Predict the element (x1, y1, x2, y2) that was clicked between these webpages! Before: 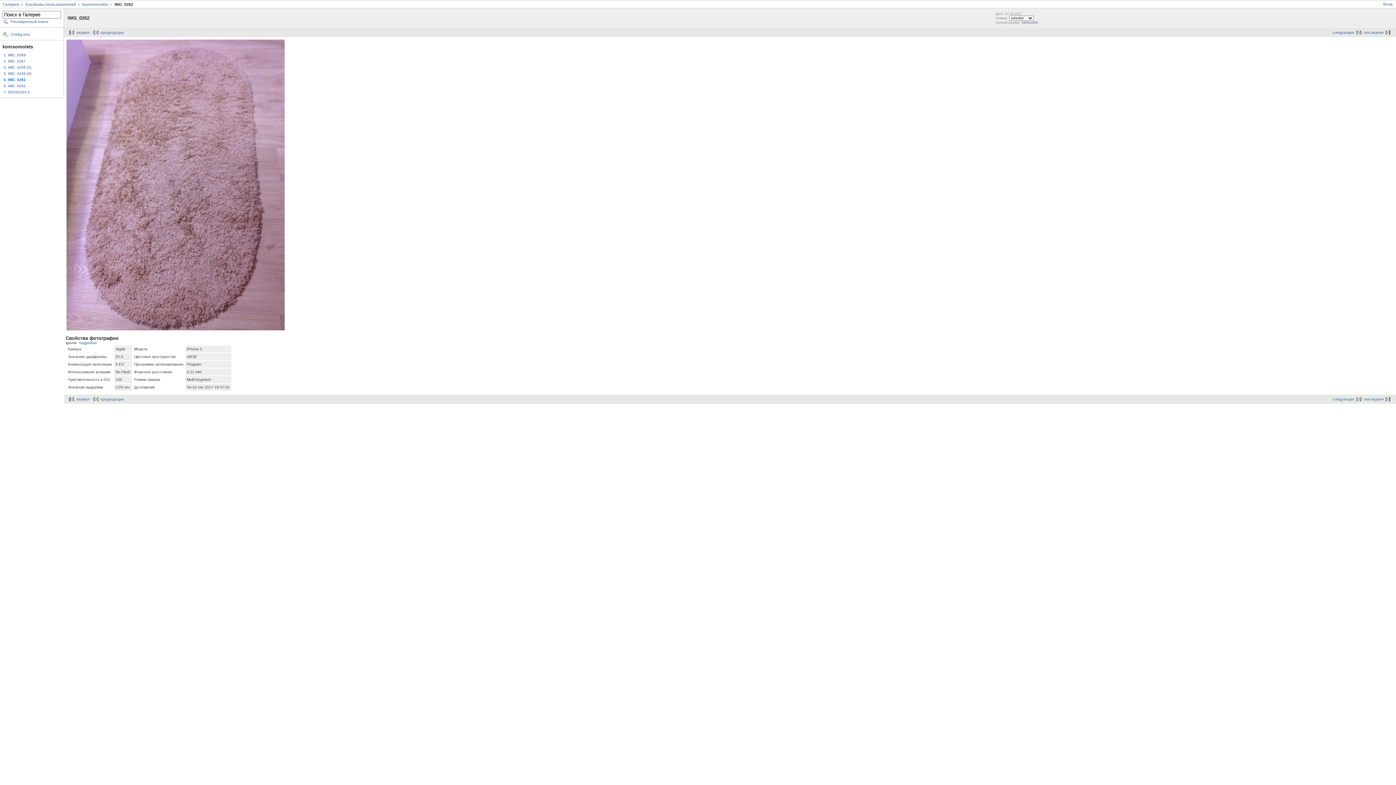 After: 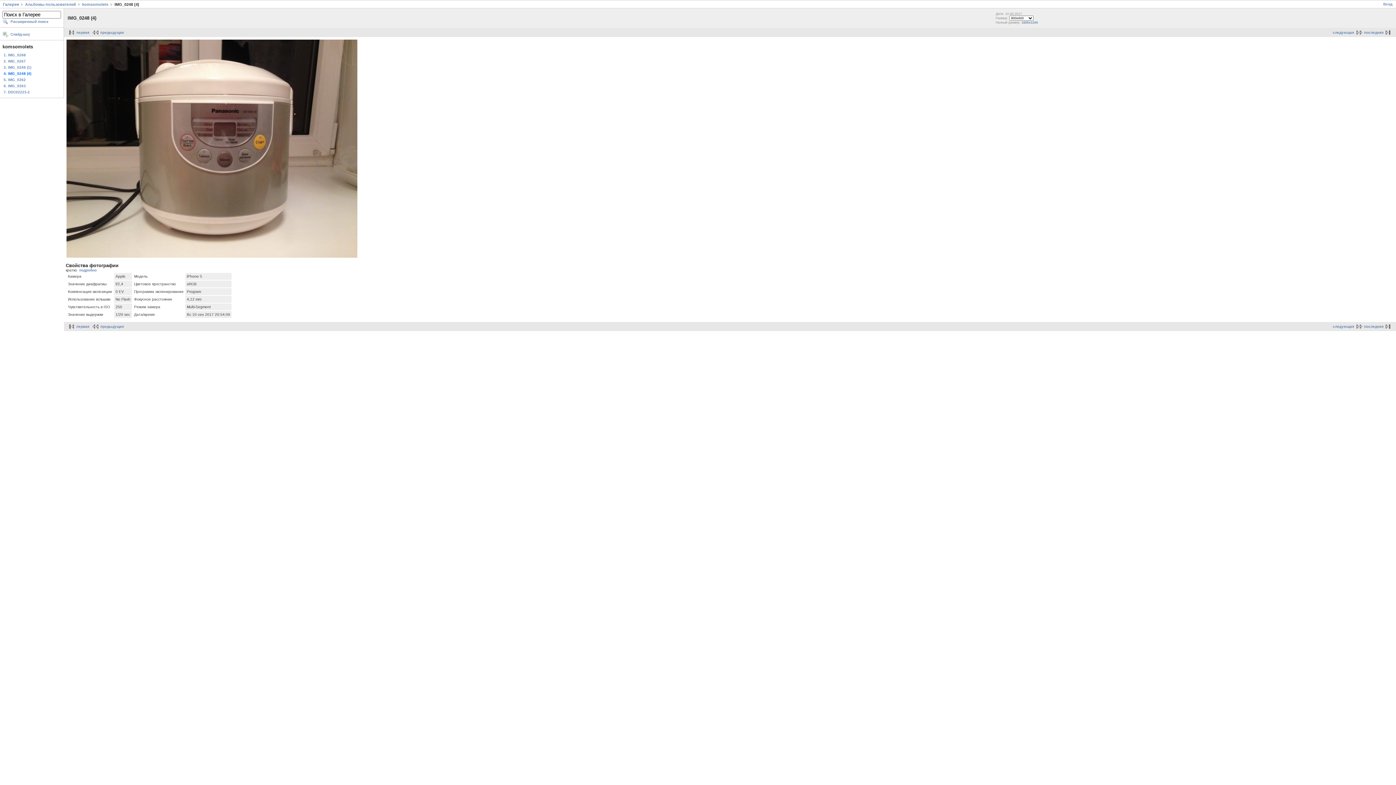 Action: label: 4. IMG_0248 (4) bbox: (2, 70, 61, 76)